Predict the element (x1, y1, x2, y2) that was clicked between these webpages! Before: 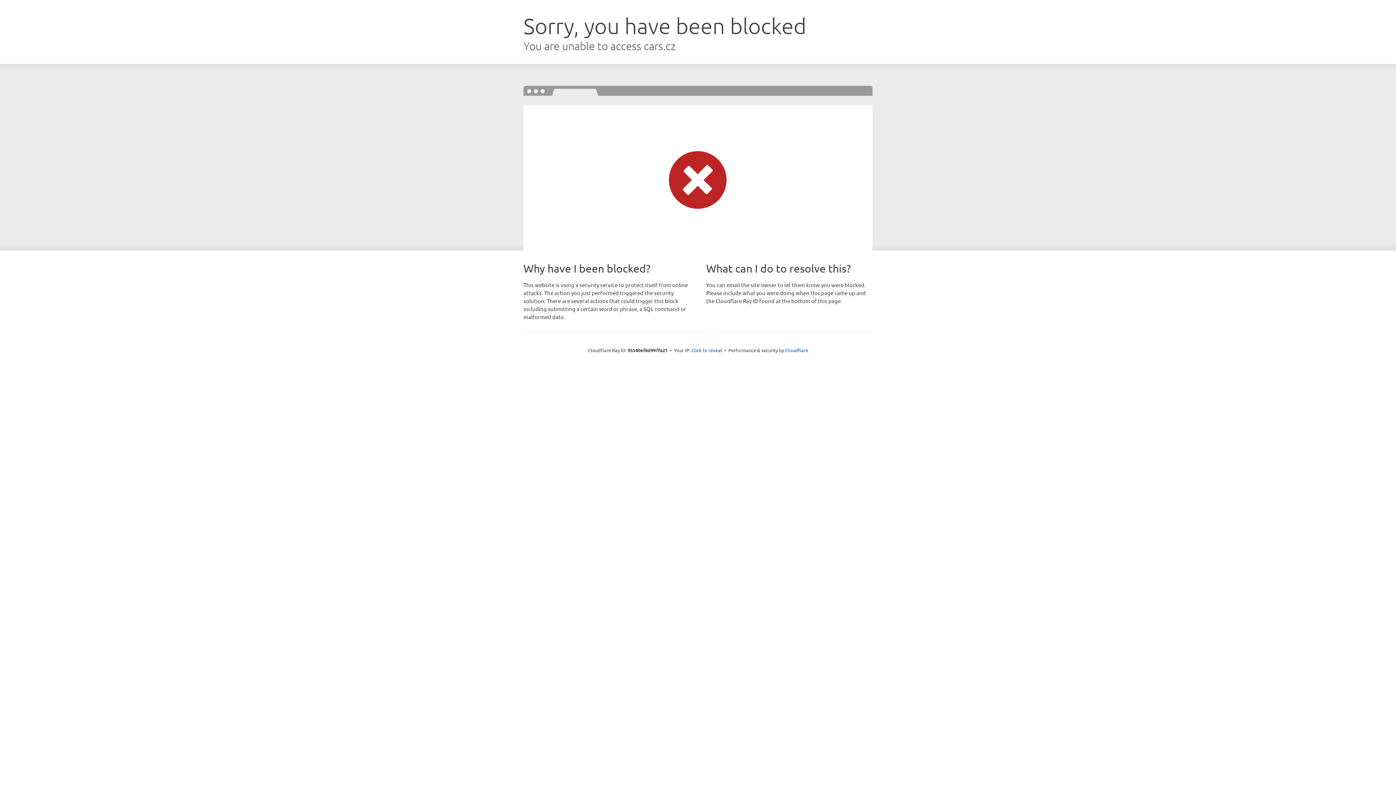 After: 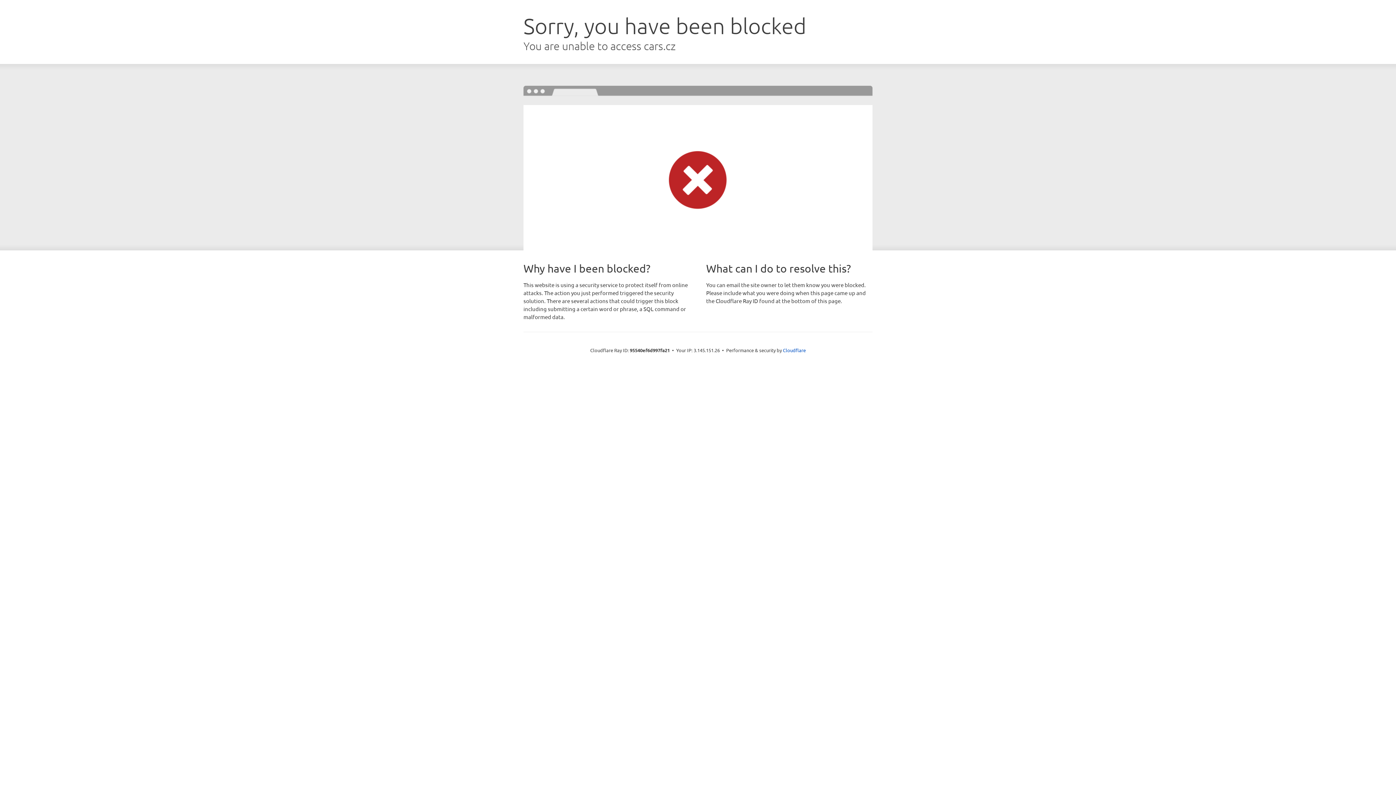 Action: label: Click to reveal bbox: (691, 346, 722, 353)